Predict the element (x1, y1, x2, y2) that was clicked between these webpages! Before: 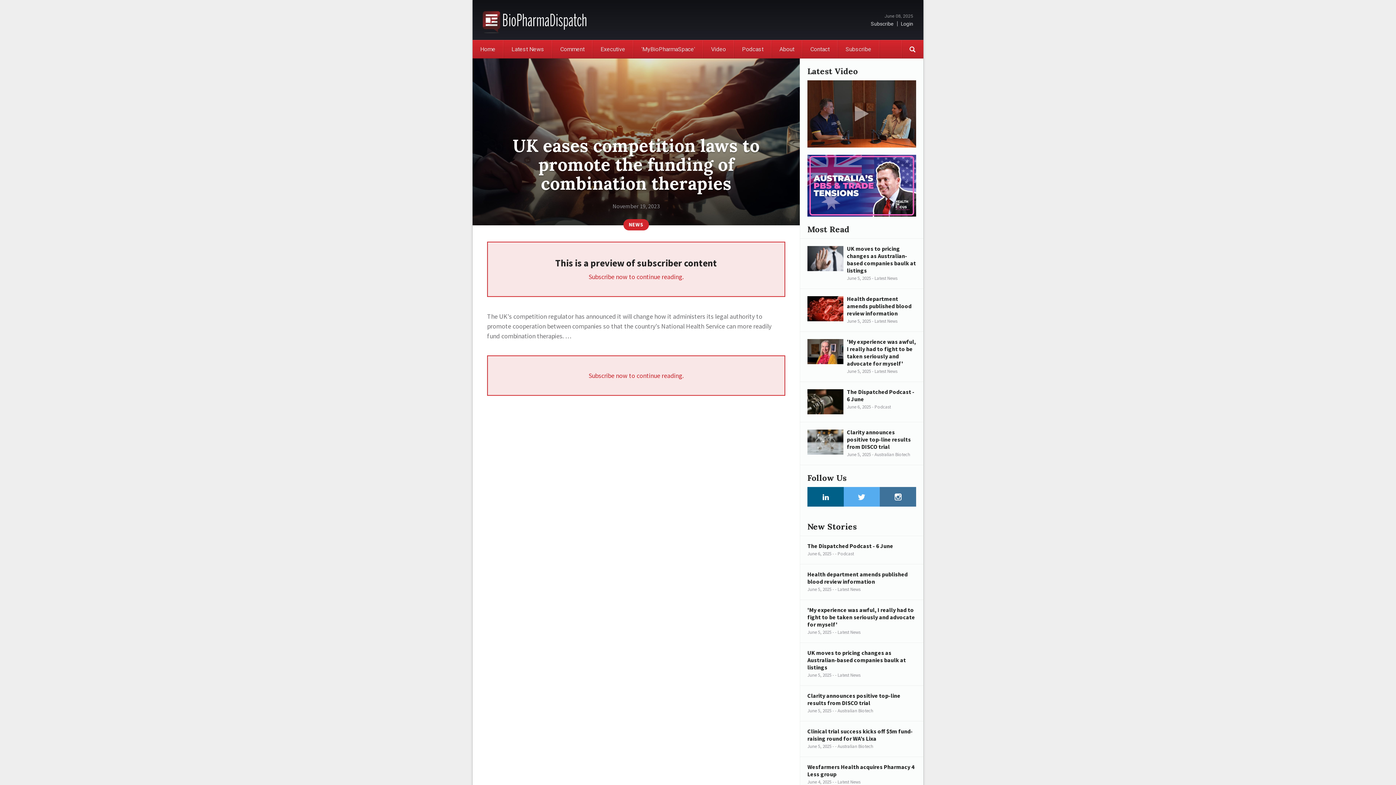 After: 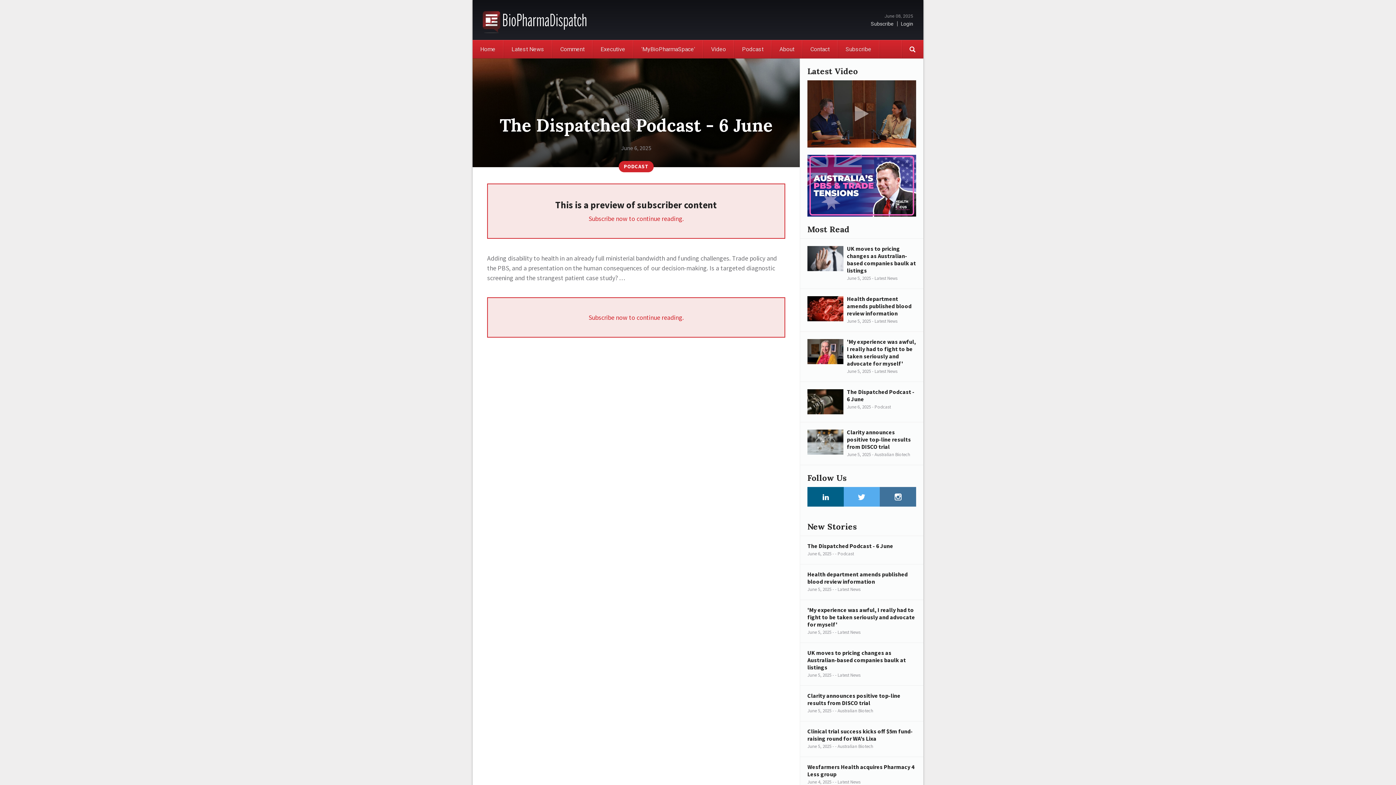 Action: label: The Dispatched Podcast - 6 June
June 6, 2025 - - Podcast bbox: (807, 542, 916, 558)